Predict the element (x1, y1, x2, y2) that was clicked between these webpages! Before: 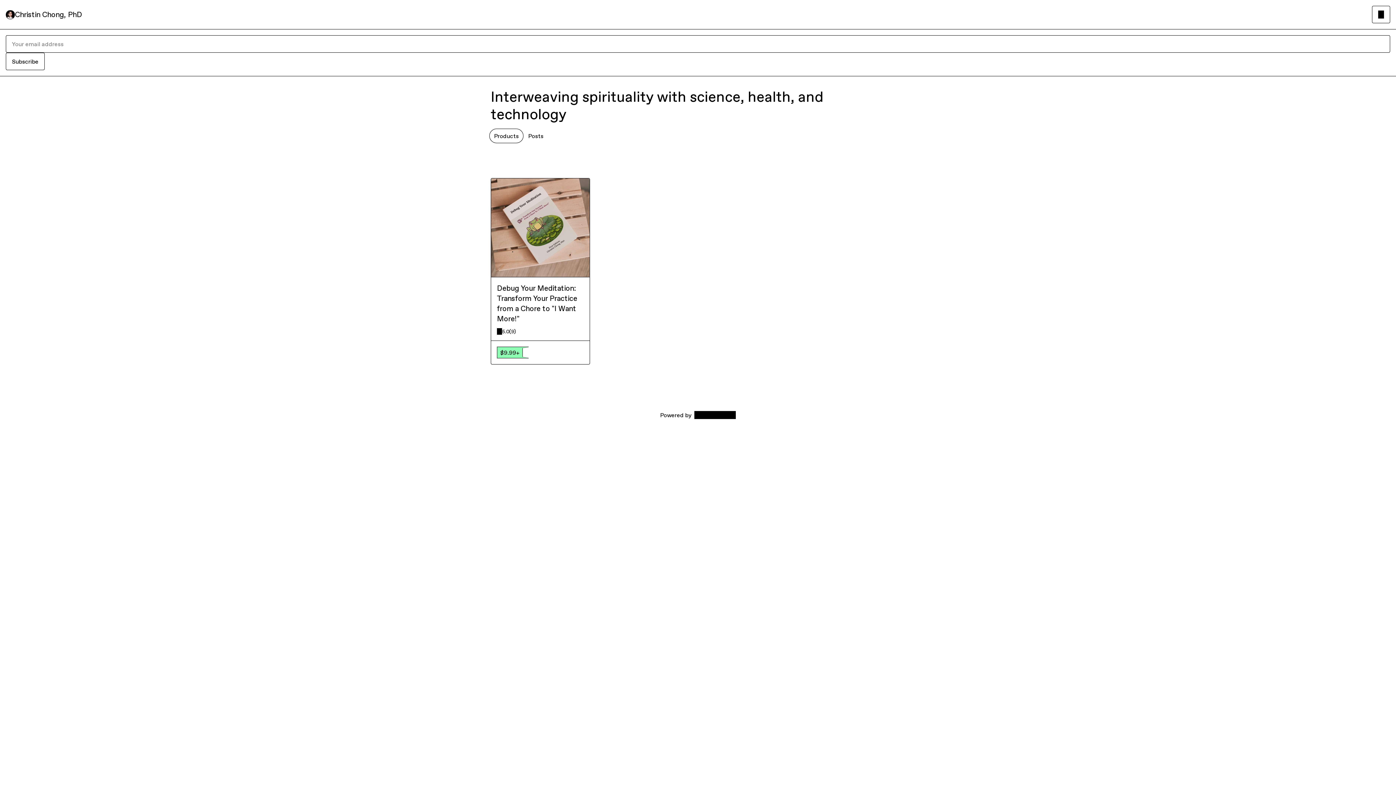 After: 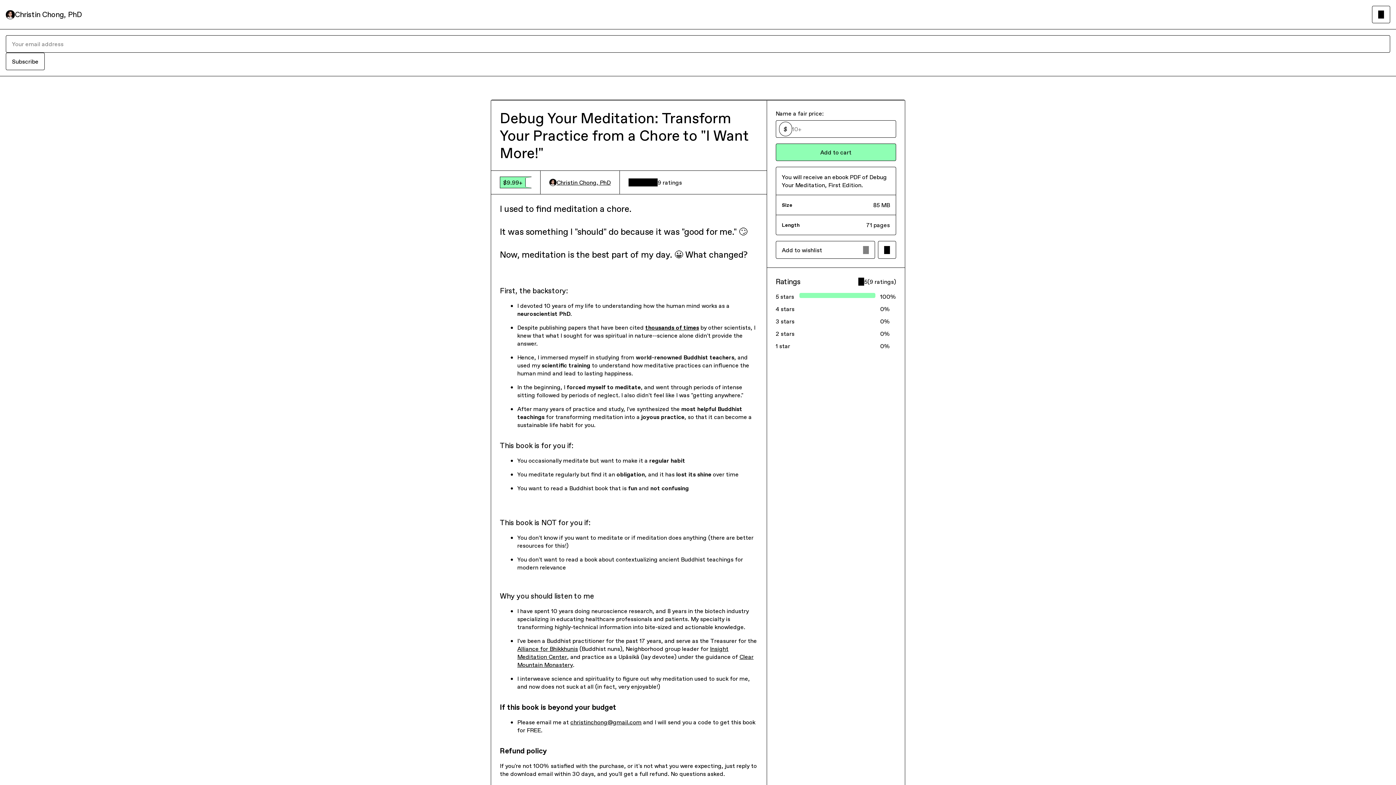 Action: label: Debug Your Meditation: Transform Your Practice from a Chore to "I Want More!" bbox: (497, 283, 584, 324)